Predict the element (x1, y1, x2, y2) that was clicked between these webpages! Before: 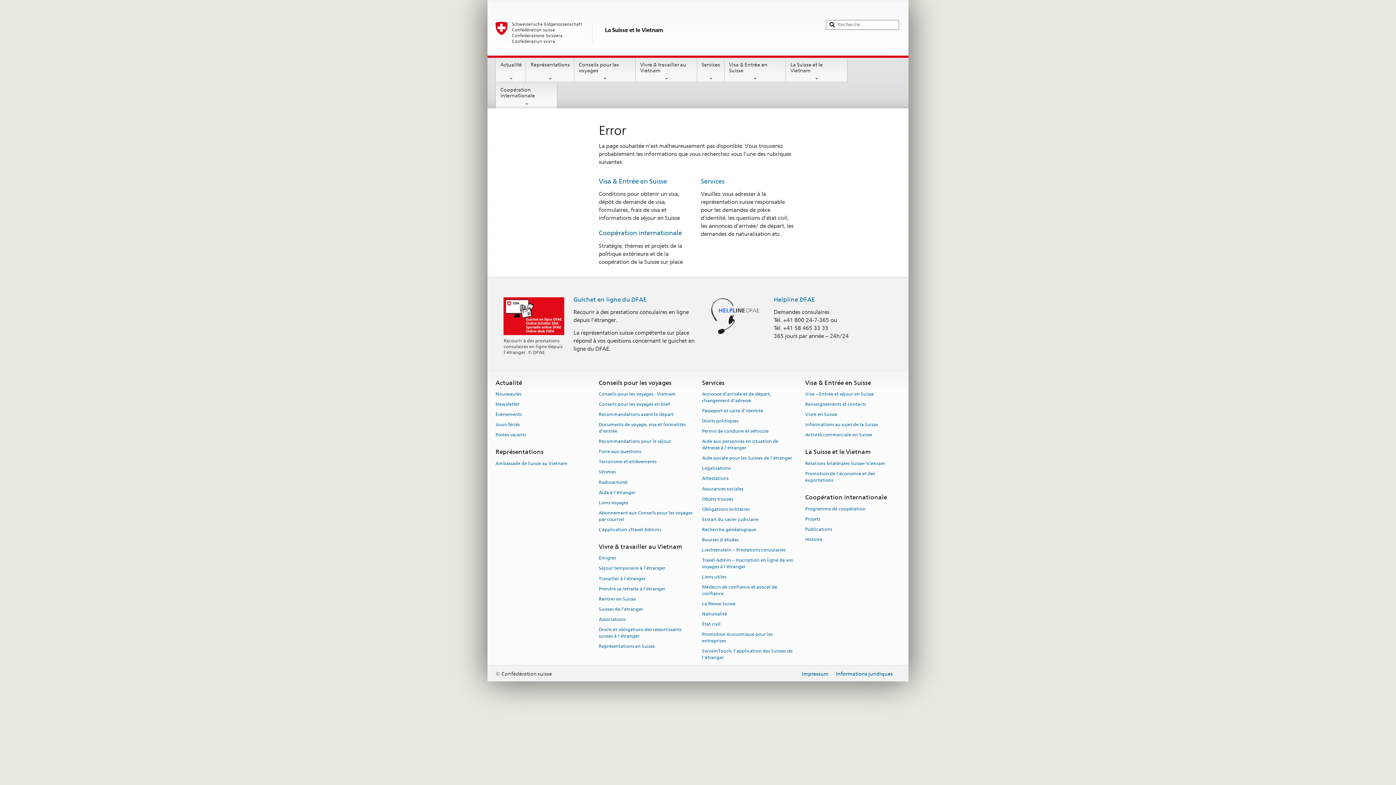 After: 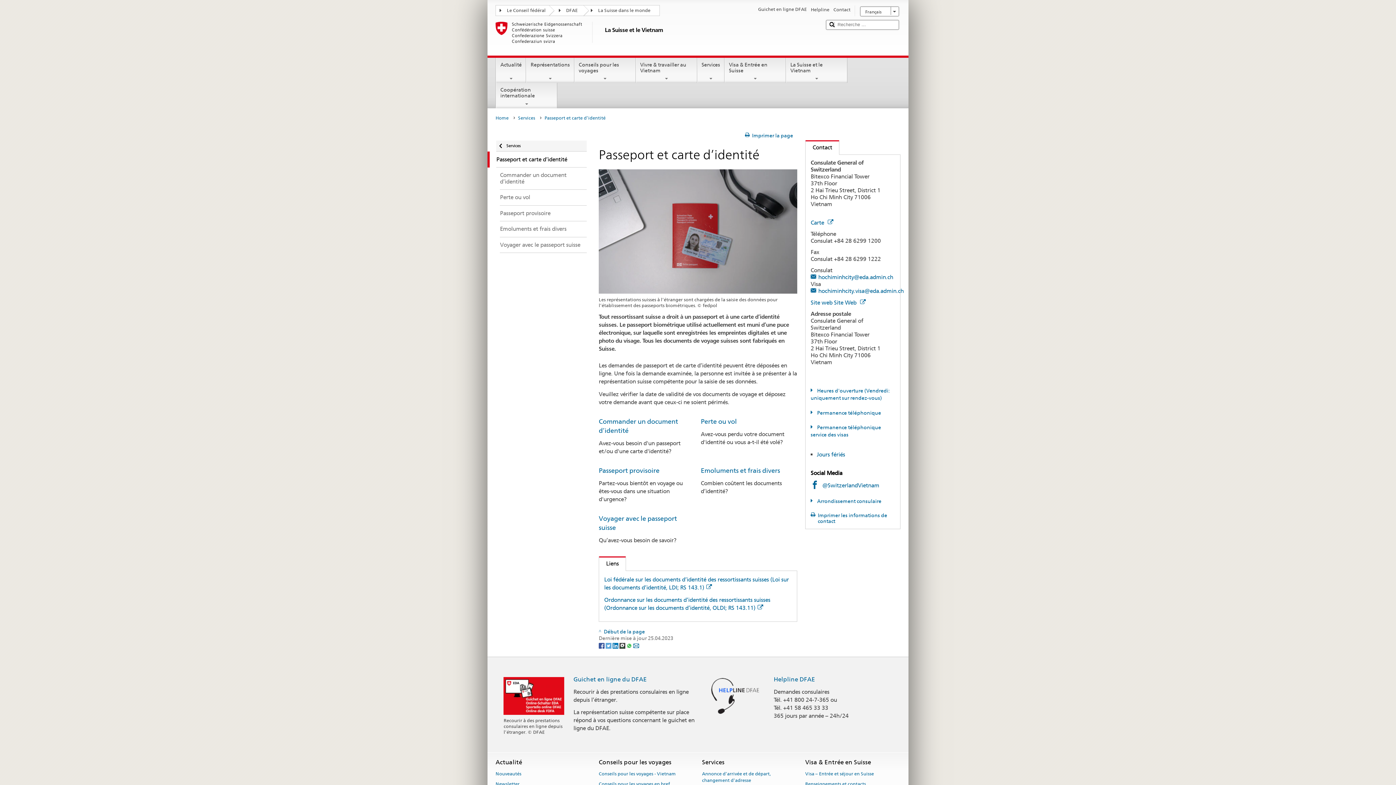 Action: bbox: (702, 405, 763, 415) label: Passeport et carte d’identité